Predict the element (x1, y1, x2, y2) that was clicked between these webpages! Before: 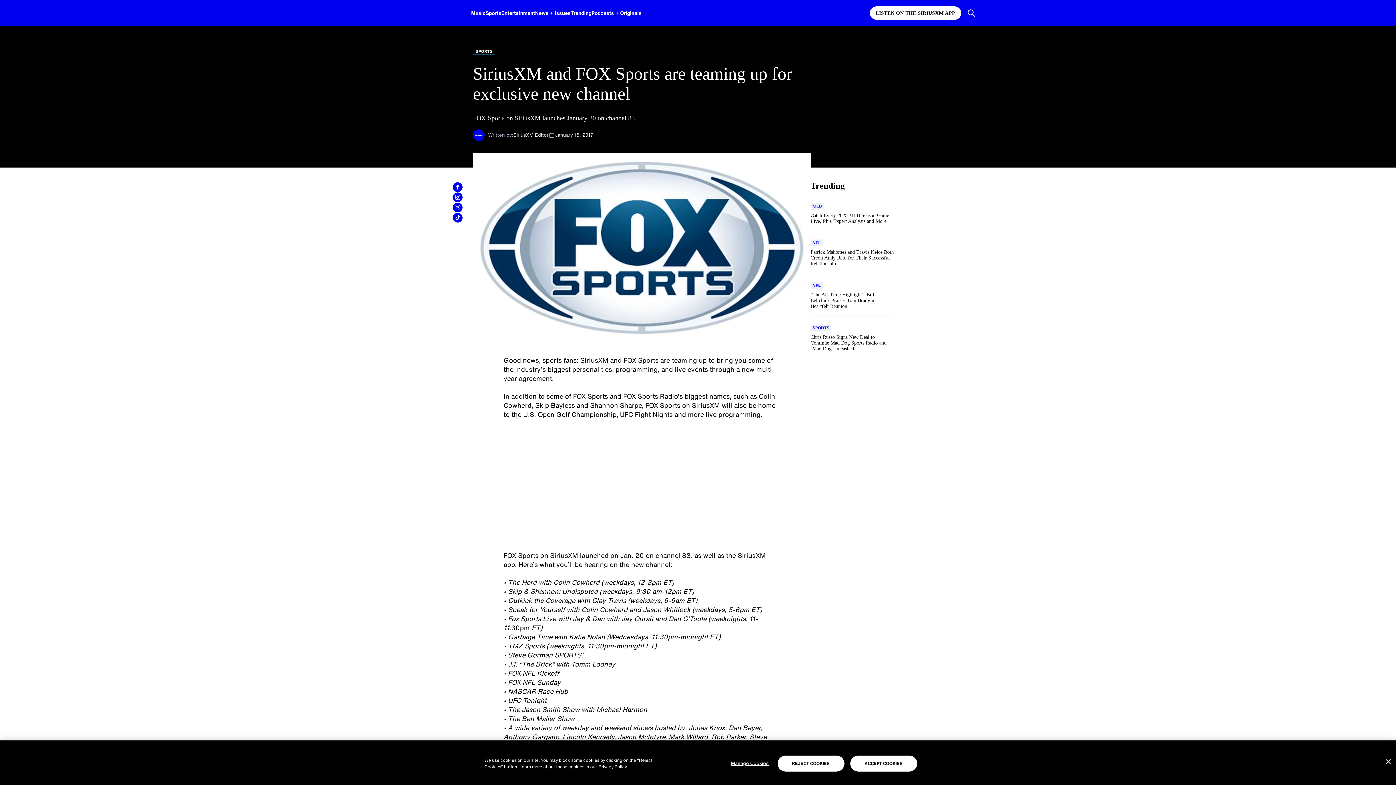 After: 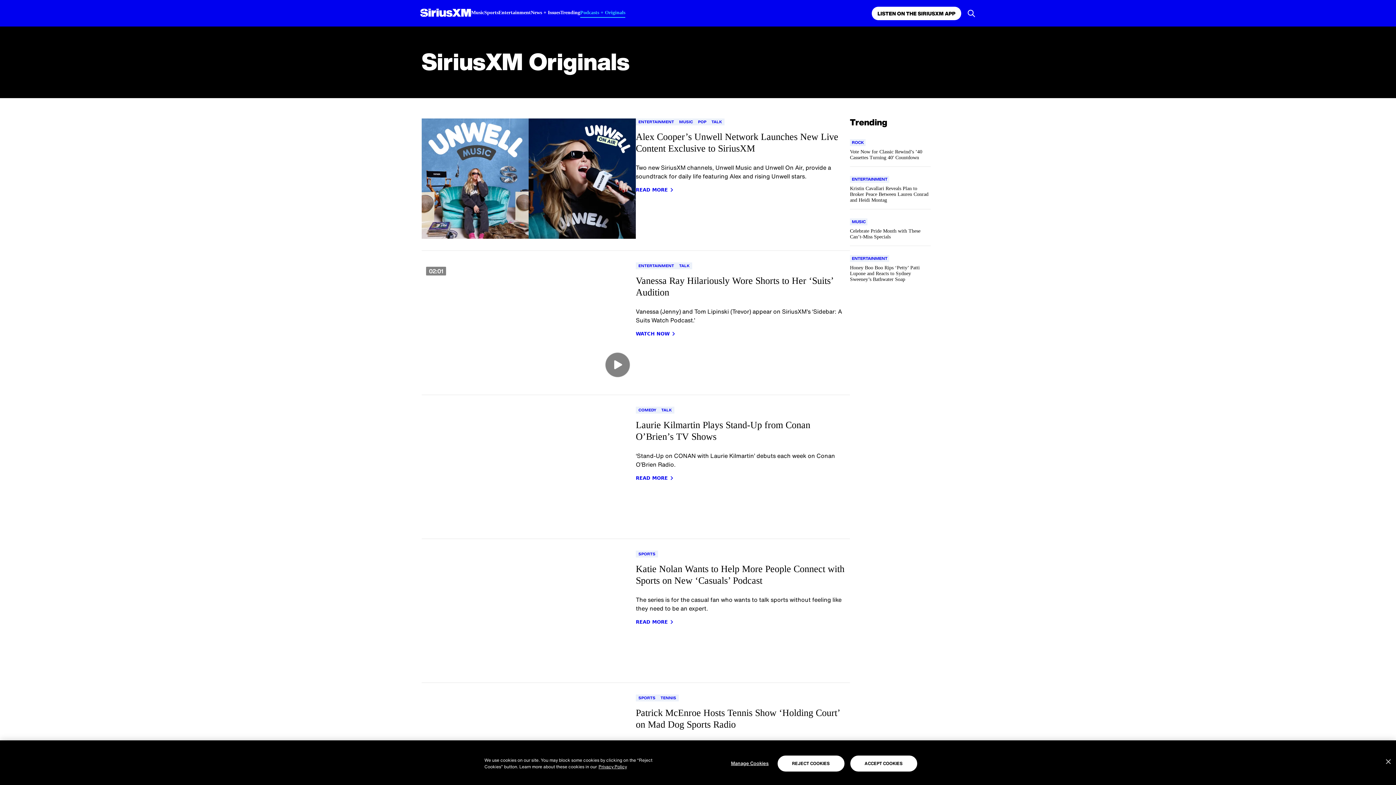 Action: label: Podcasts + Originals page bbox: (591, 8, 641, 16)